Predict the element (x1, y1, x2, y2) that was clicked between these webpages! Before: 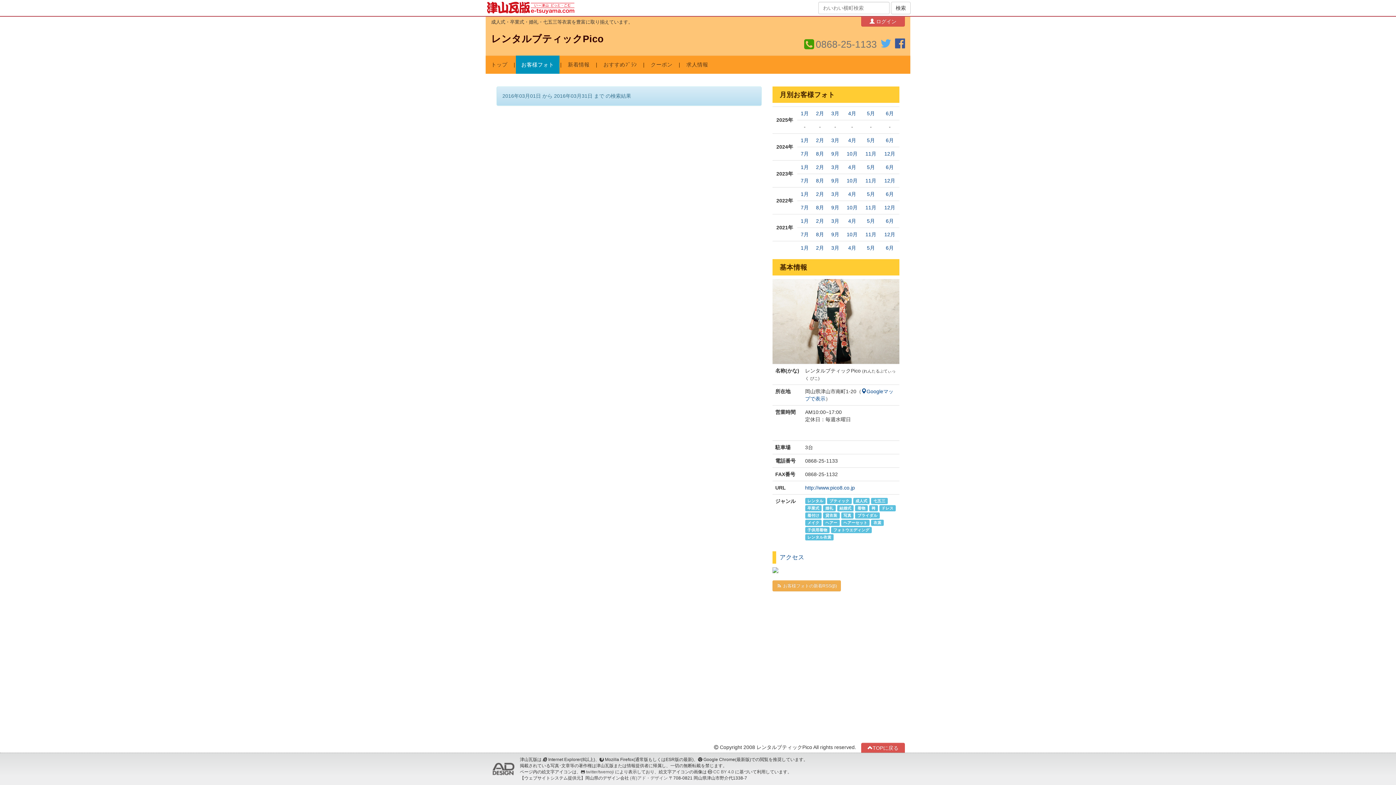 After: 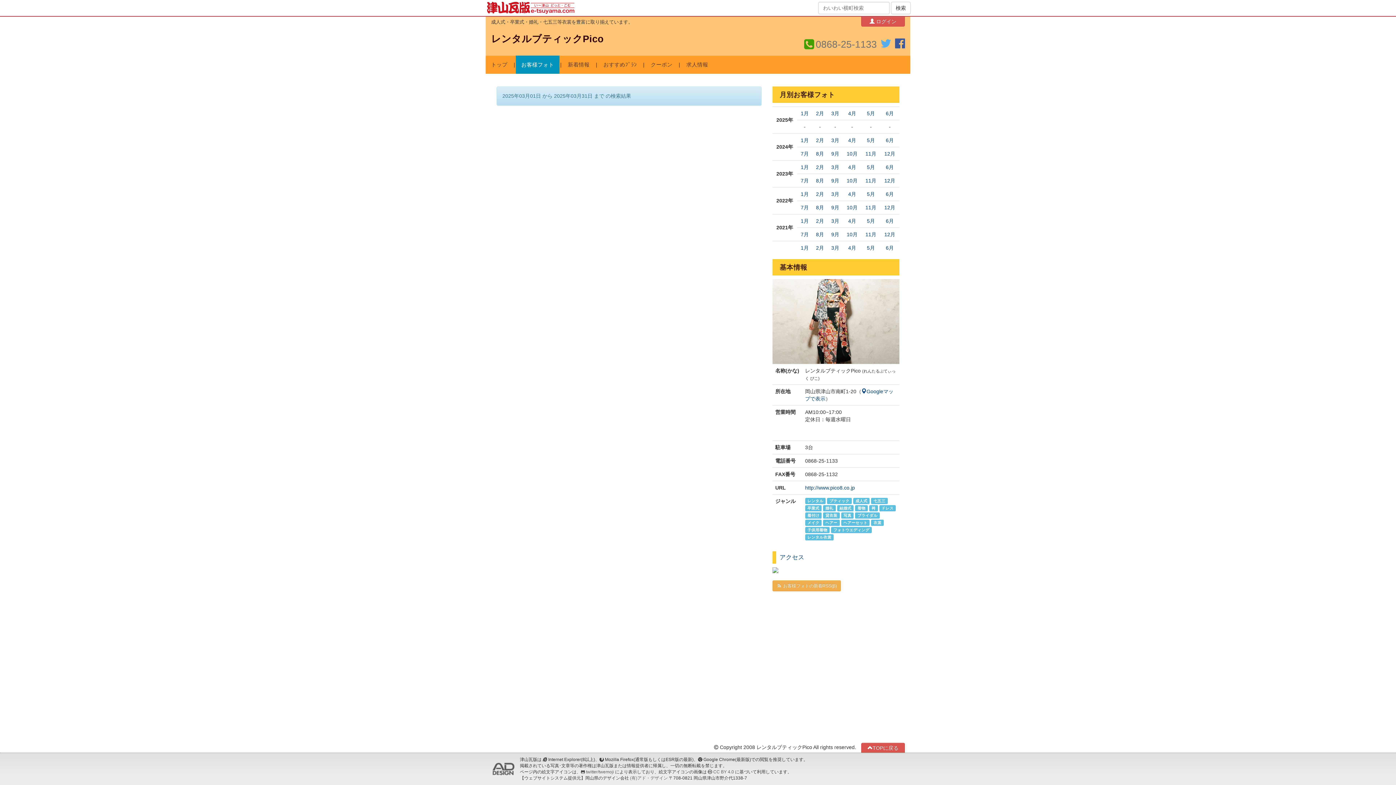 Action: bbox: (831, 110, 839, 116) label: 3月